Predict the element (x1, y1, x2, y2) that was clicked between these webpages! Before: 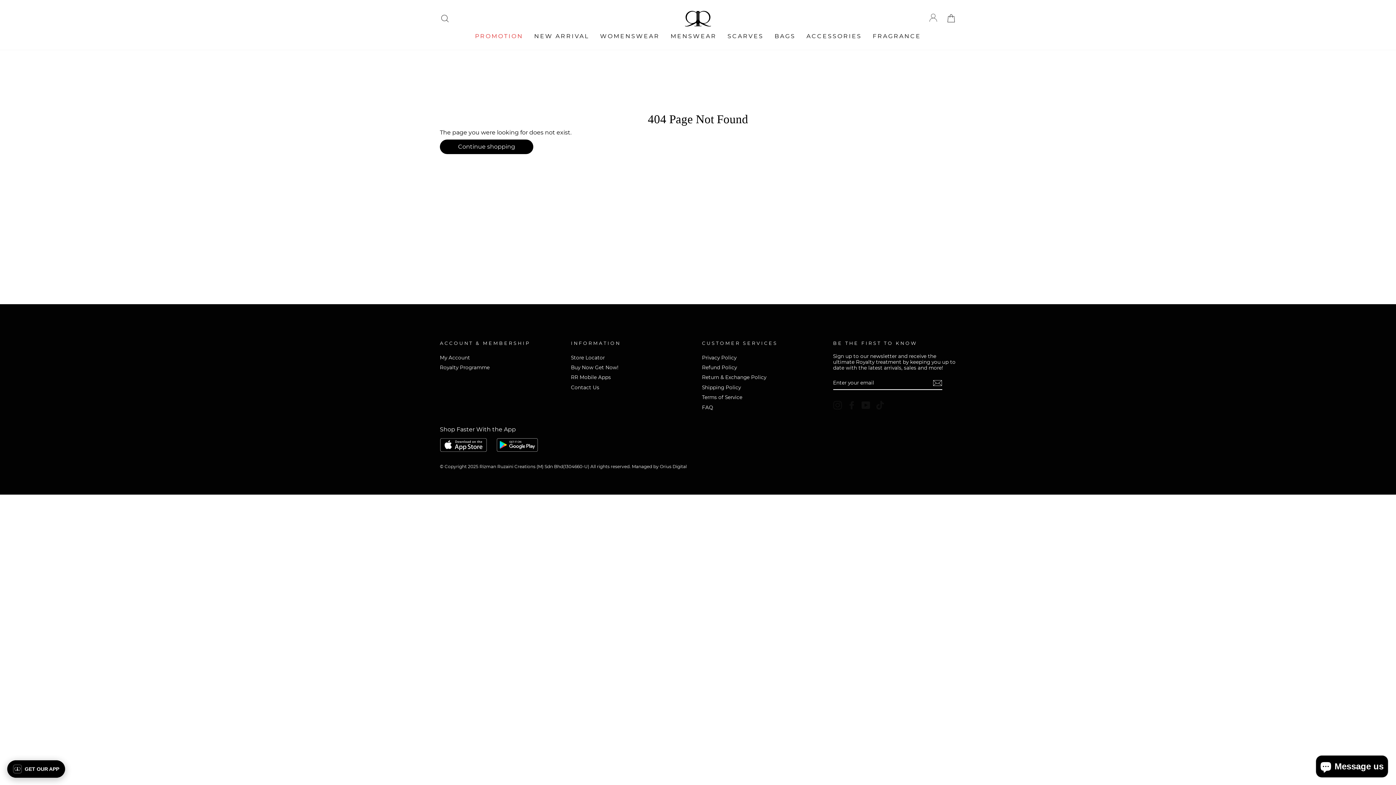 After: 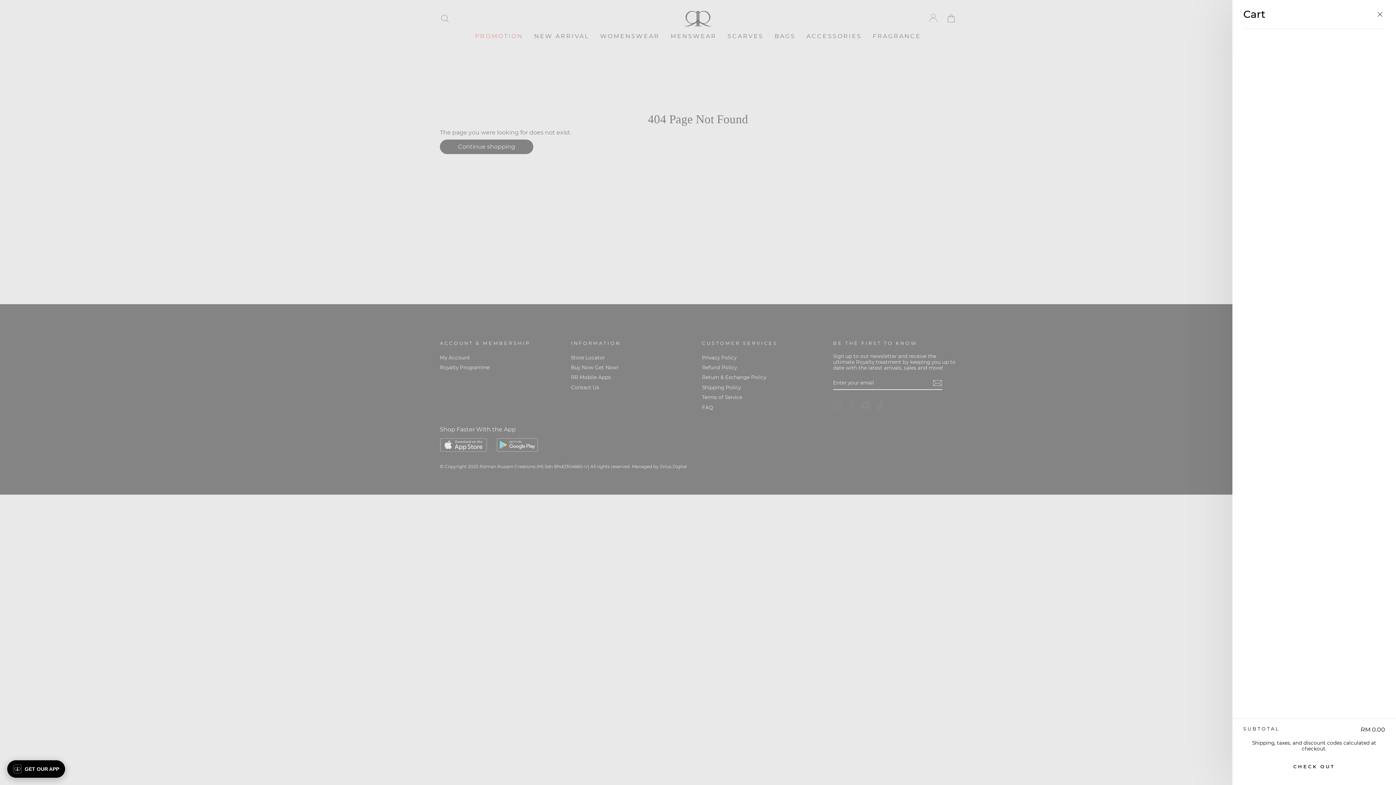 Action: label: CART bbox: (941, 10, 960, 26)